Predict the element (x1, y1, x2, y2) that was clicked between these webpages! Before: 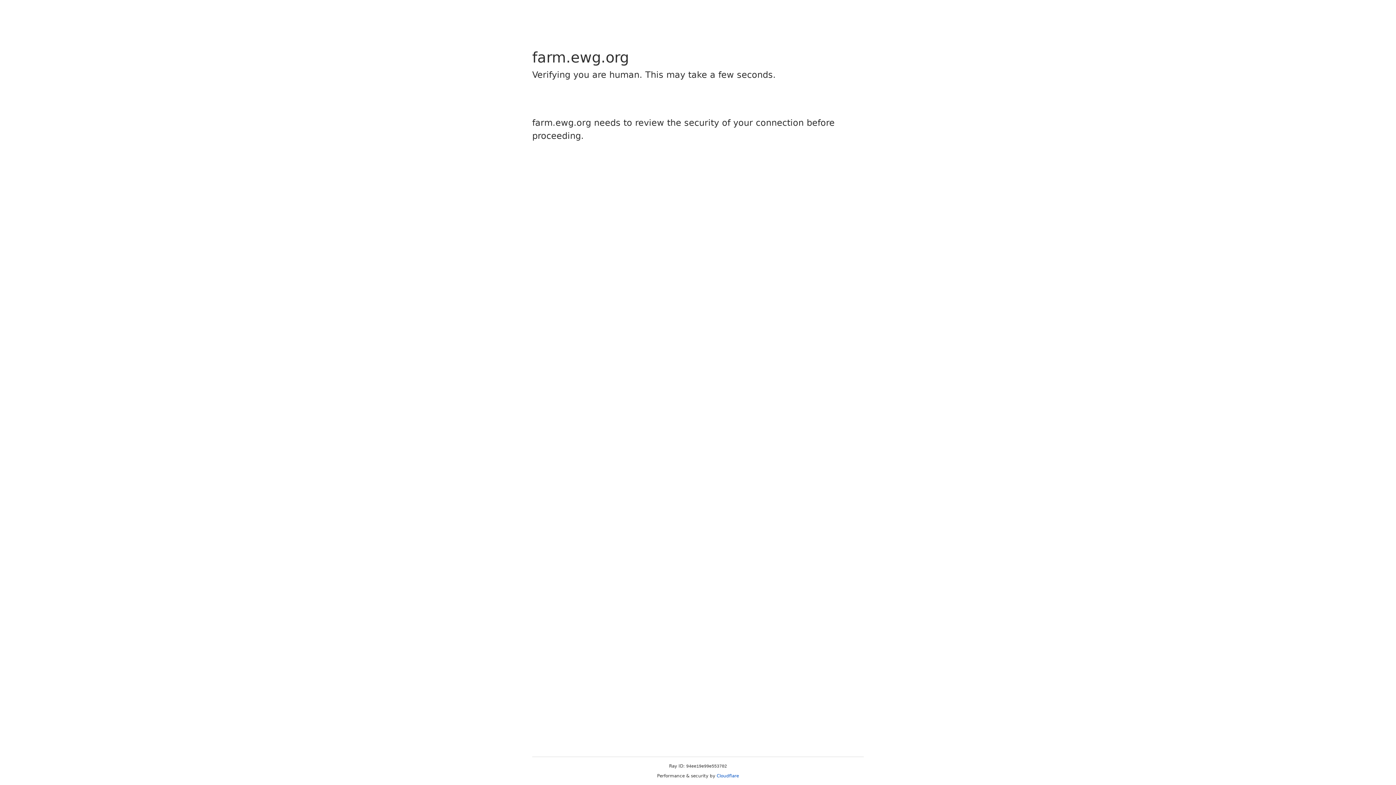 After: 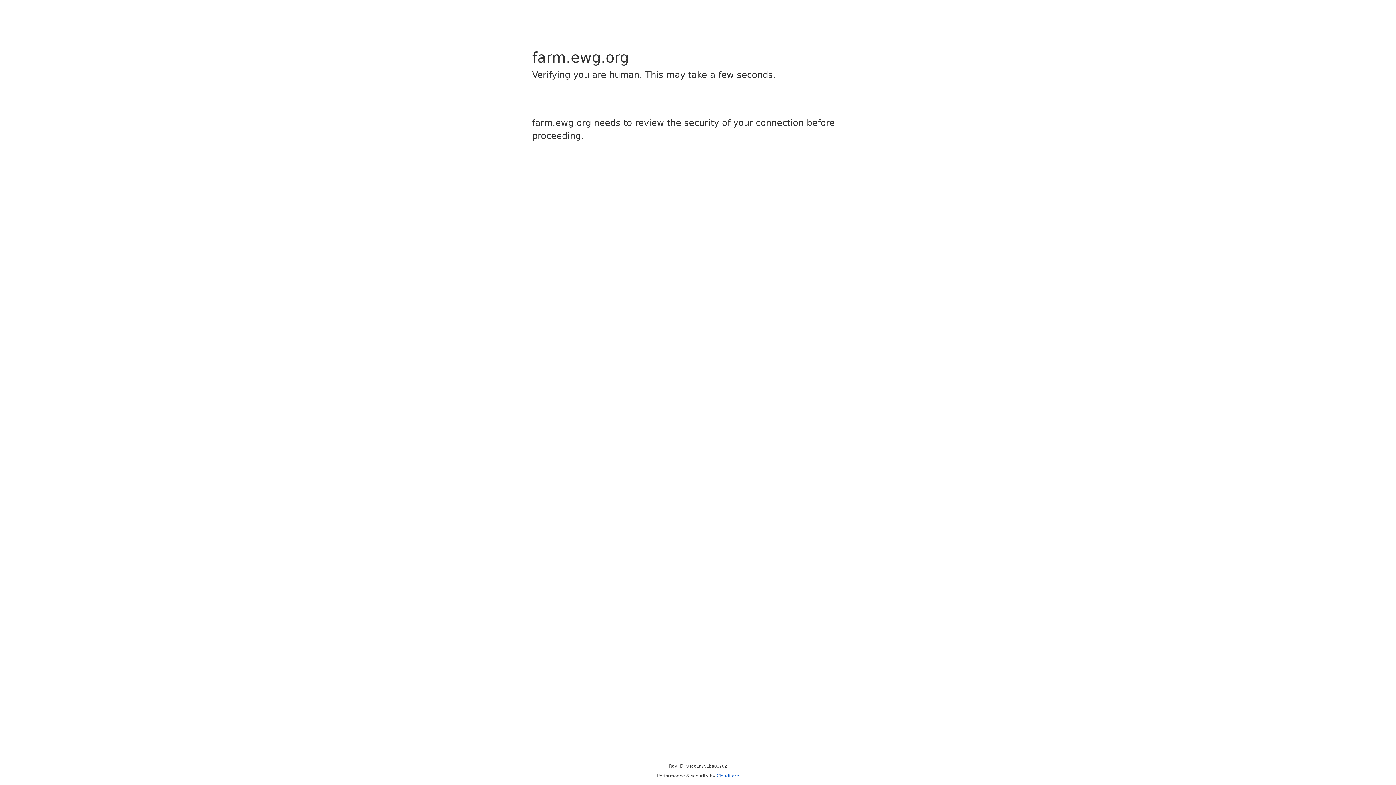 Action: label: Cloudflare bbox: (716, 773, 739, 778)